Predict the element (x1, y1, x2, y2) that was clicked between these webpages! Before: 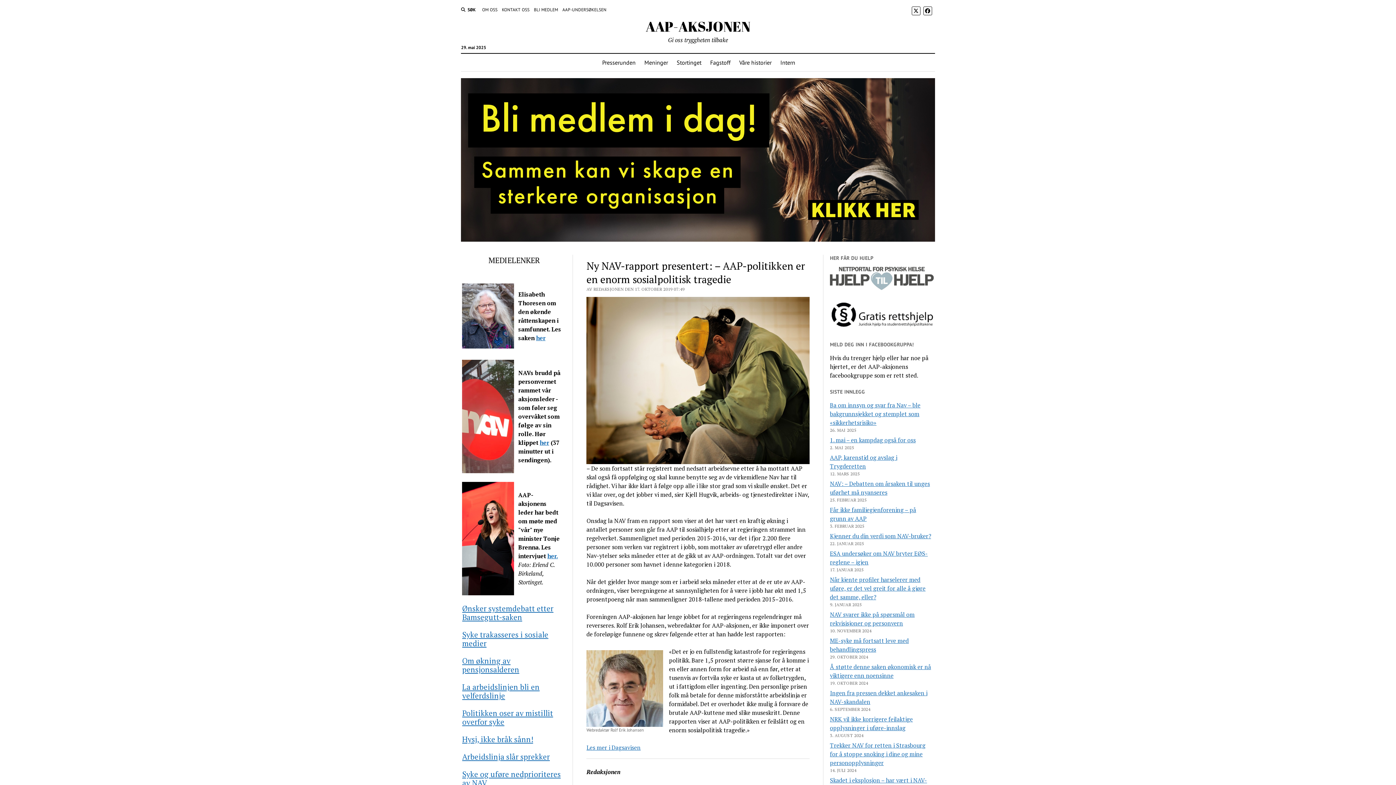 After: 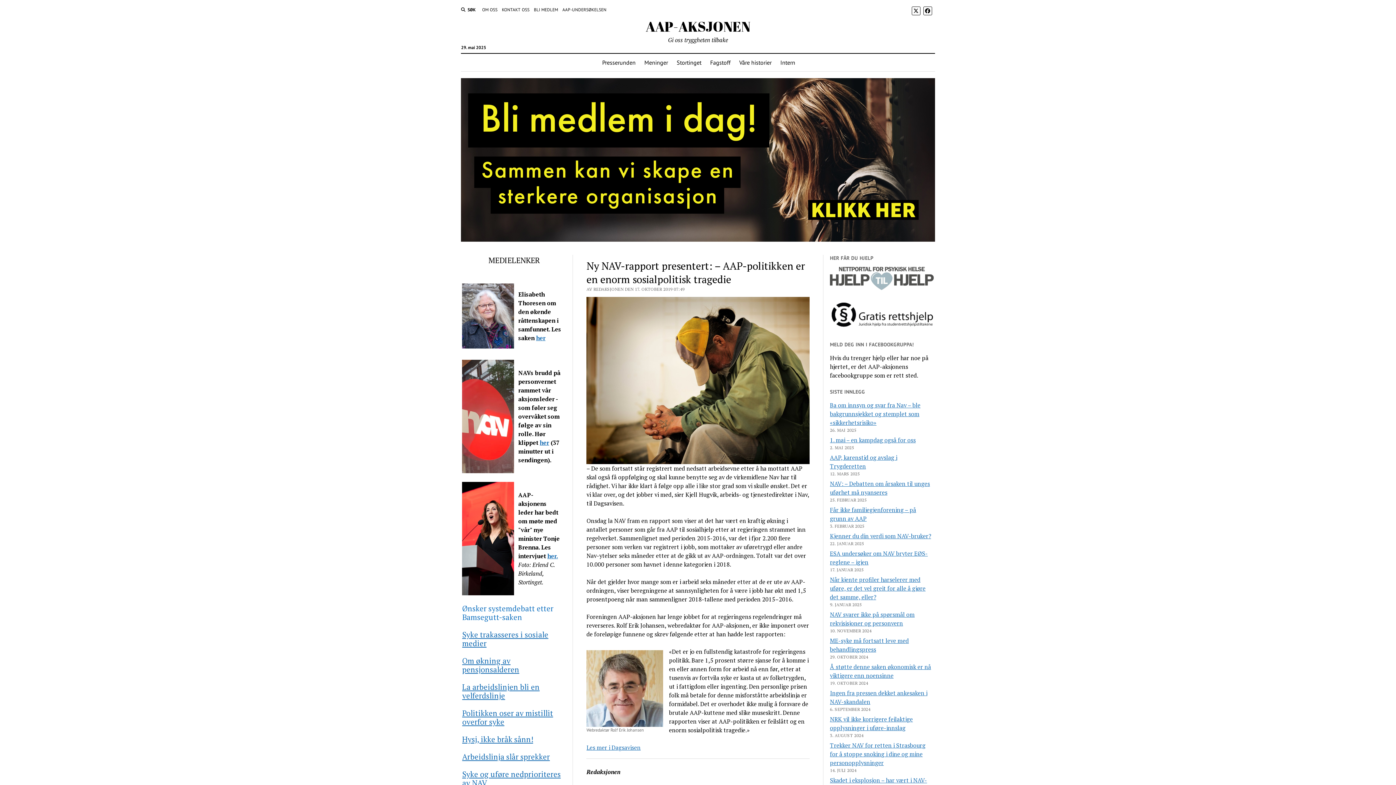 Action: label: Ønsker systemdebatt etter Bamsegutt-saken bbox: (462, 603, 553, 622)